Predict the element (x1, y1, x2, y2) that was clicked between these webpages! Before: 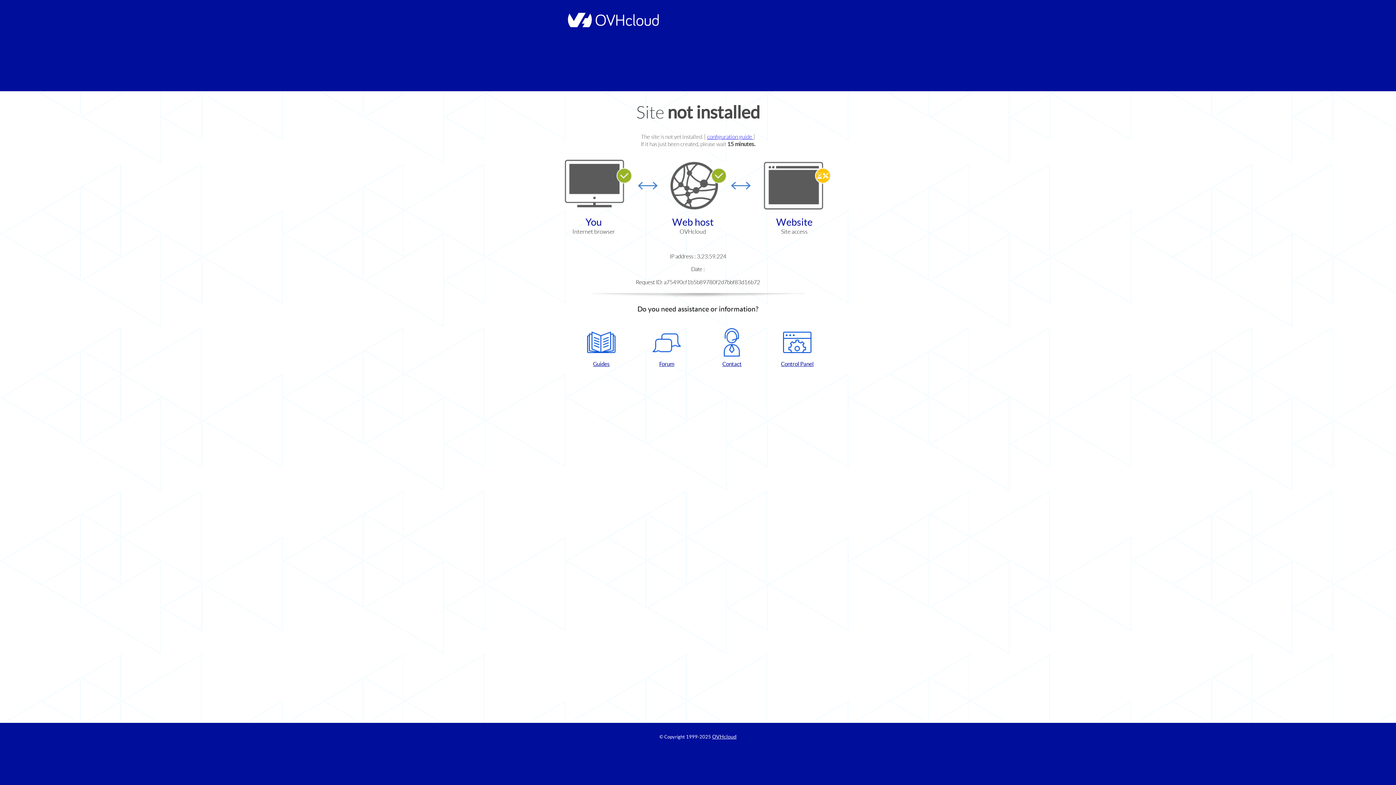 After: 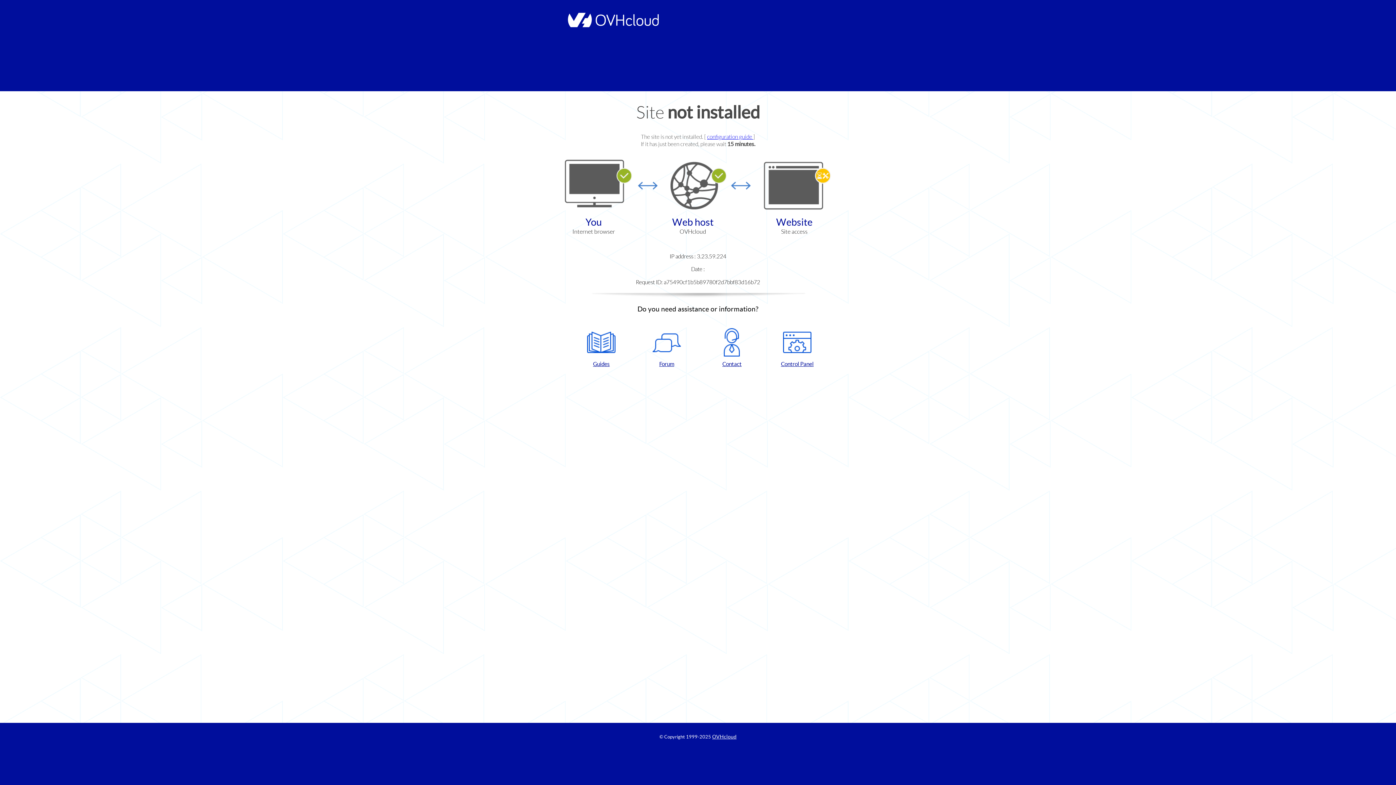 Action: label: Forum bbox: (637, 328, 696, 367)